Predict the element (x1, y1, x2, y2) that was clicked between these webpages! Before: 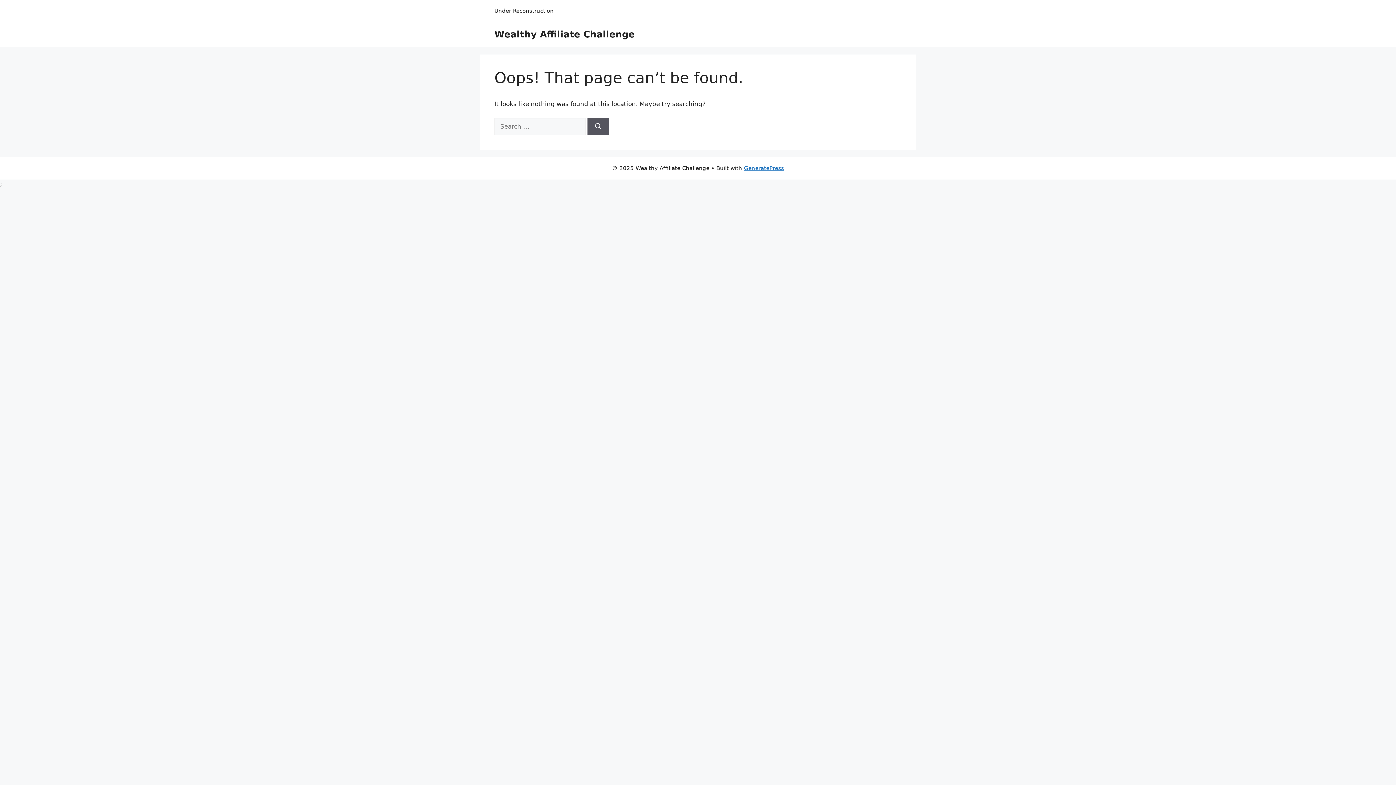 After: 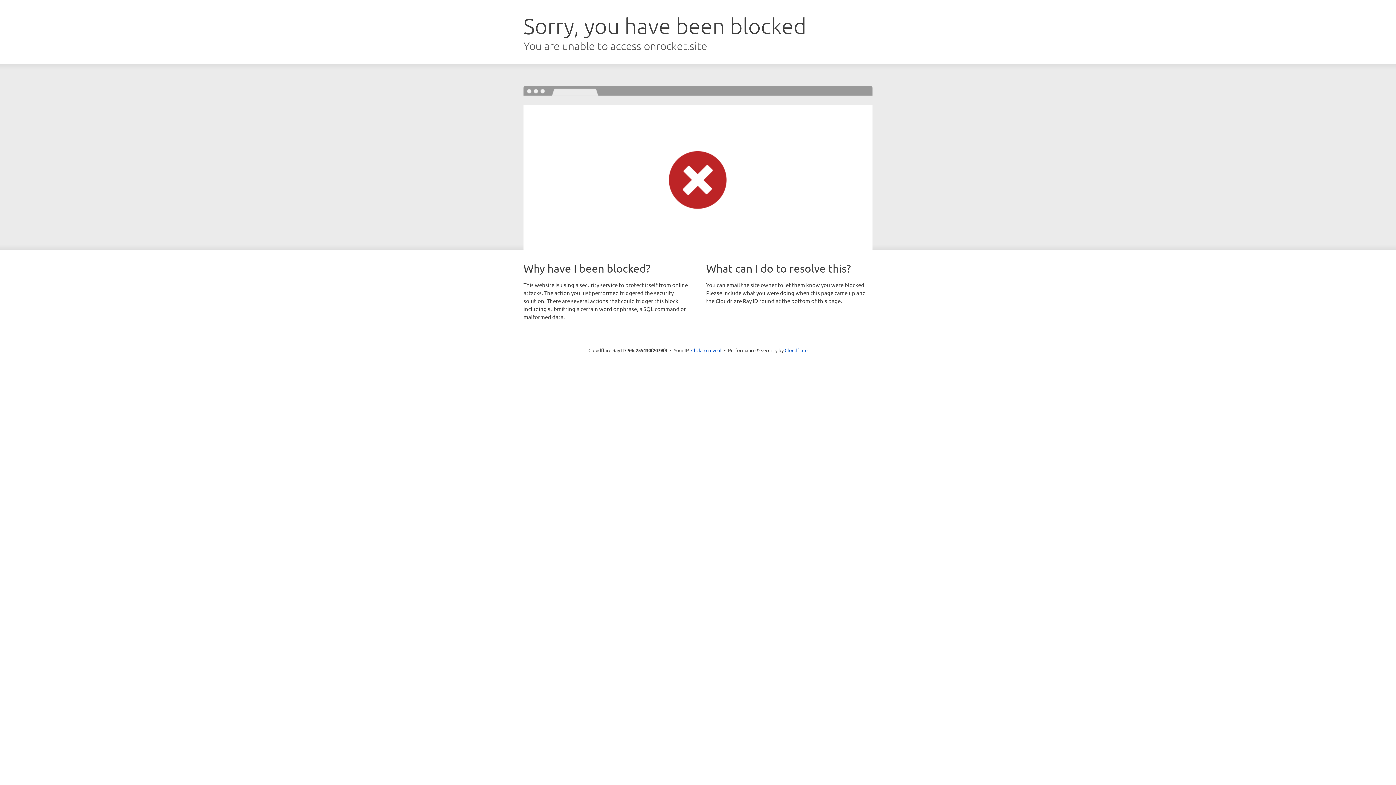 Action: label: GeneratePress bbox: (744, 164, 784, 171)